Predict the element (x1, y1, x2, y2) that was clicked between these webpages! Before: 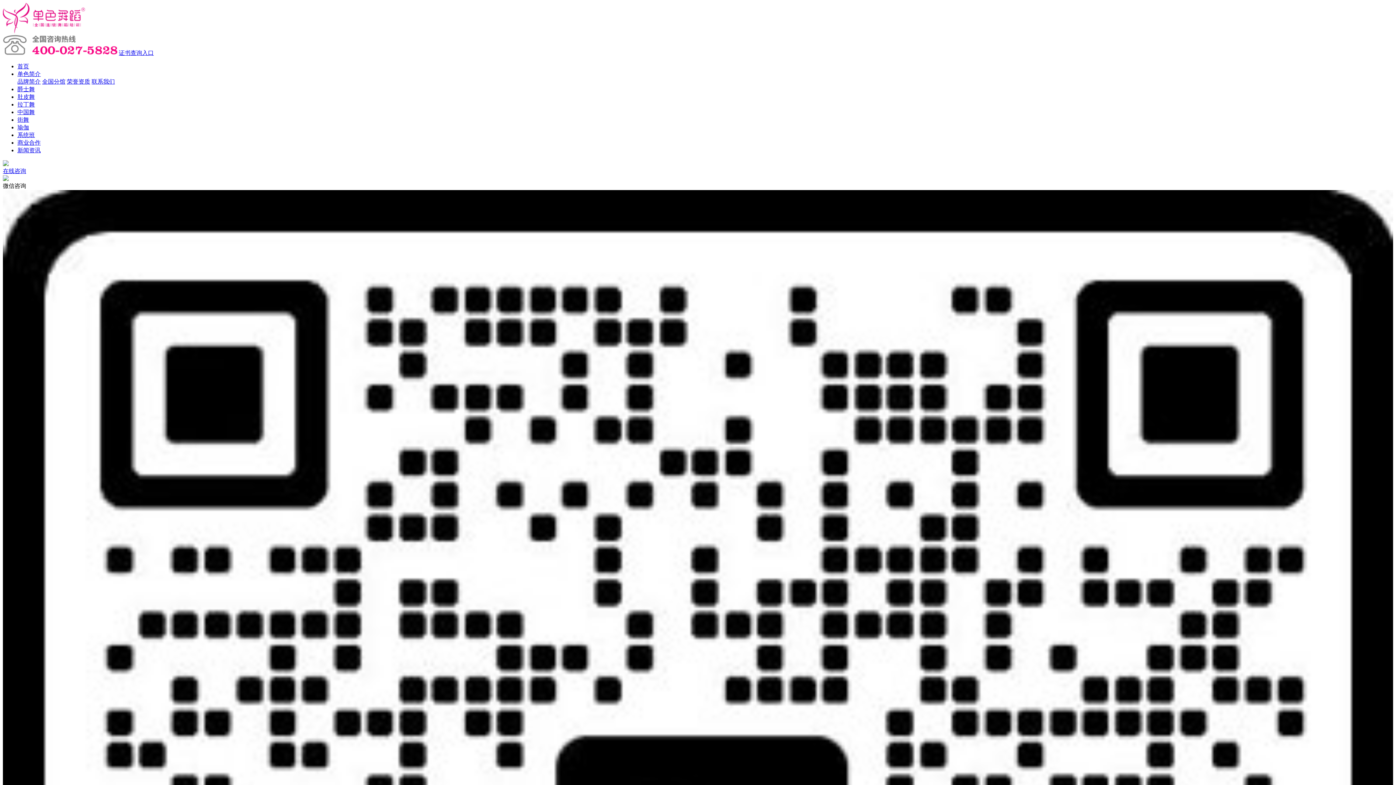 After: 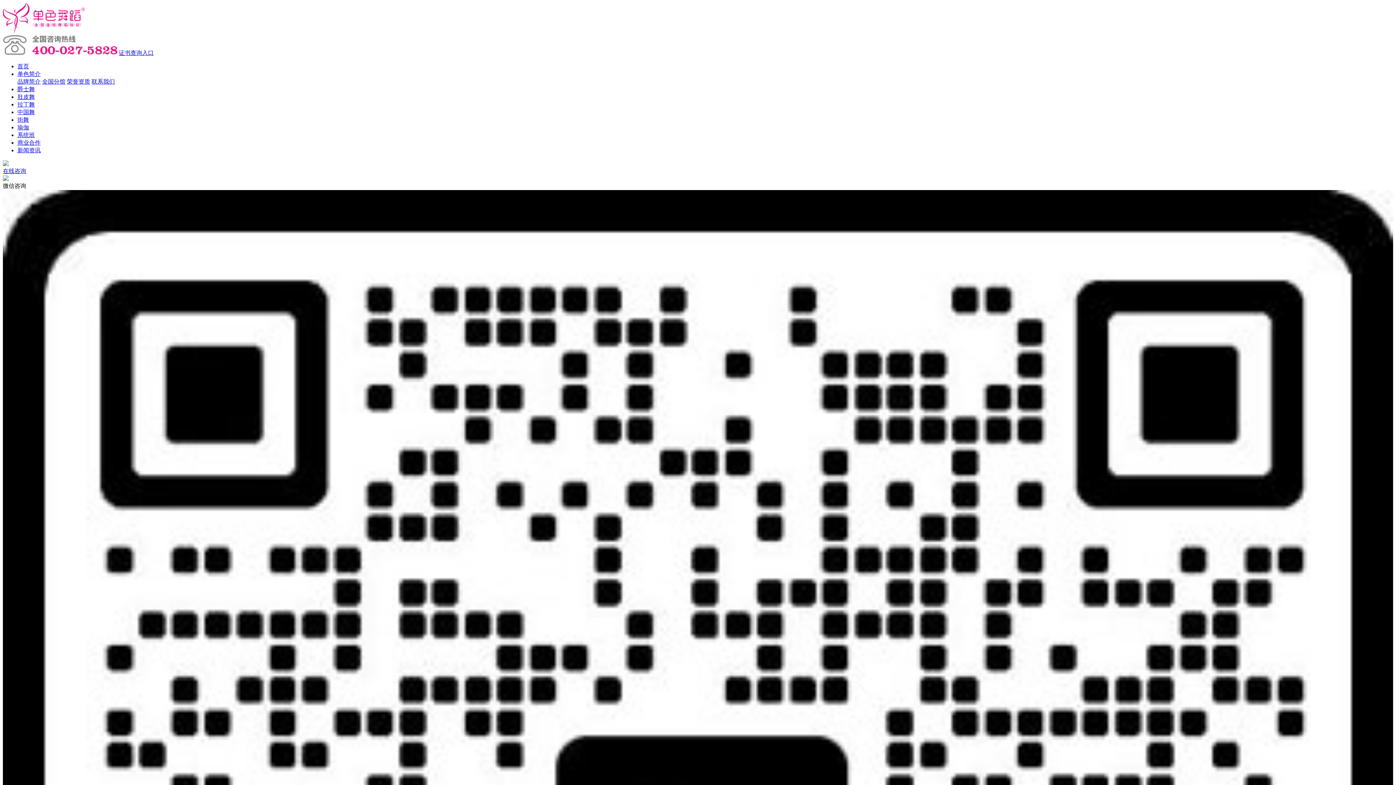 Action: bbox: (17, 70, 40, 77) label: 单色简介